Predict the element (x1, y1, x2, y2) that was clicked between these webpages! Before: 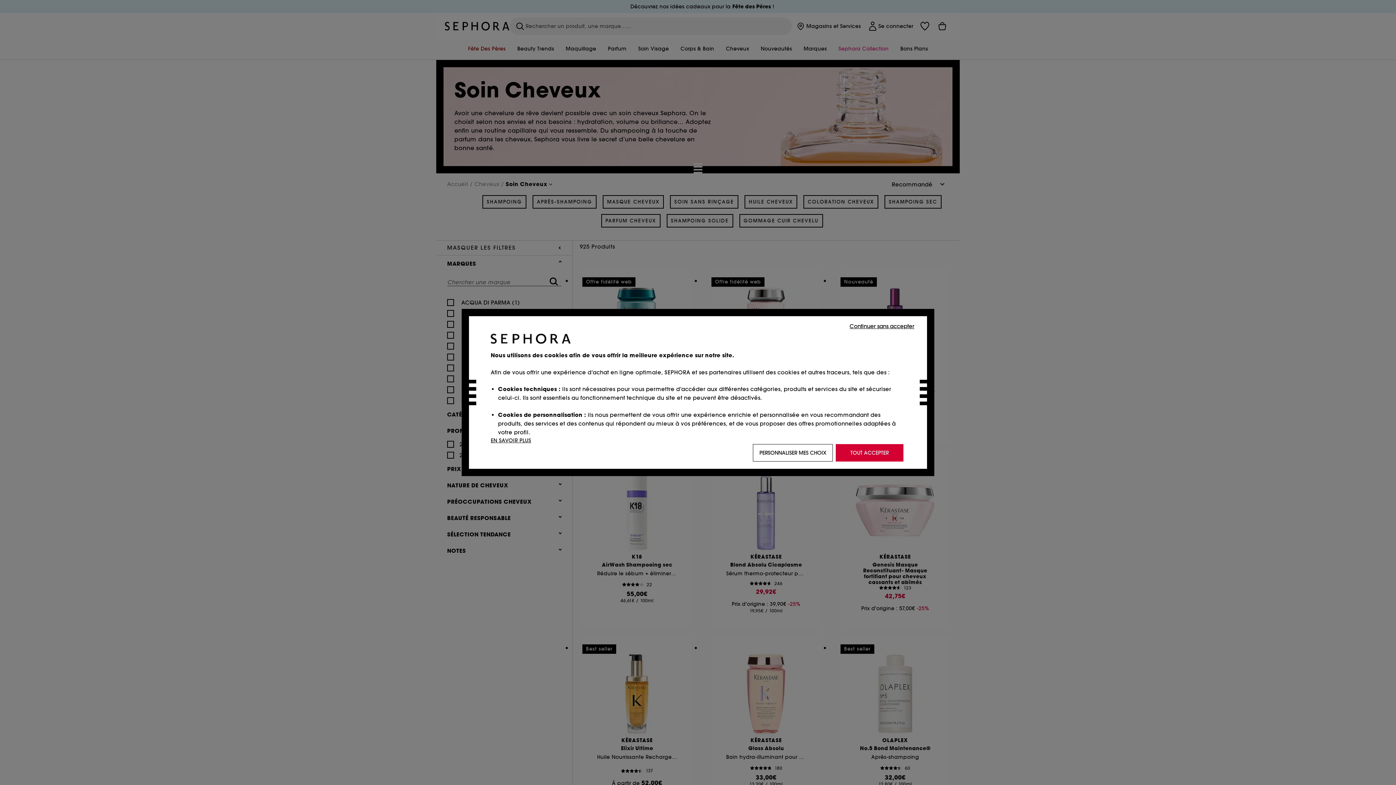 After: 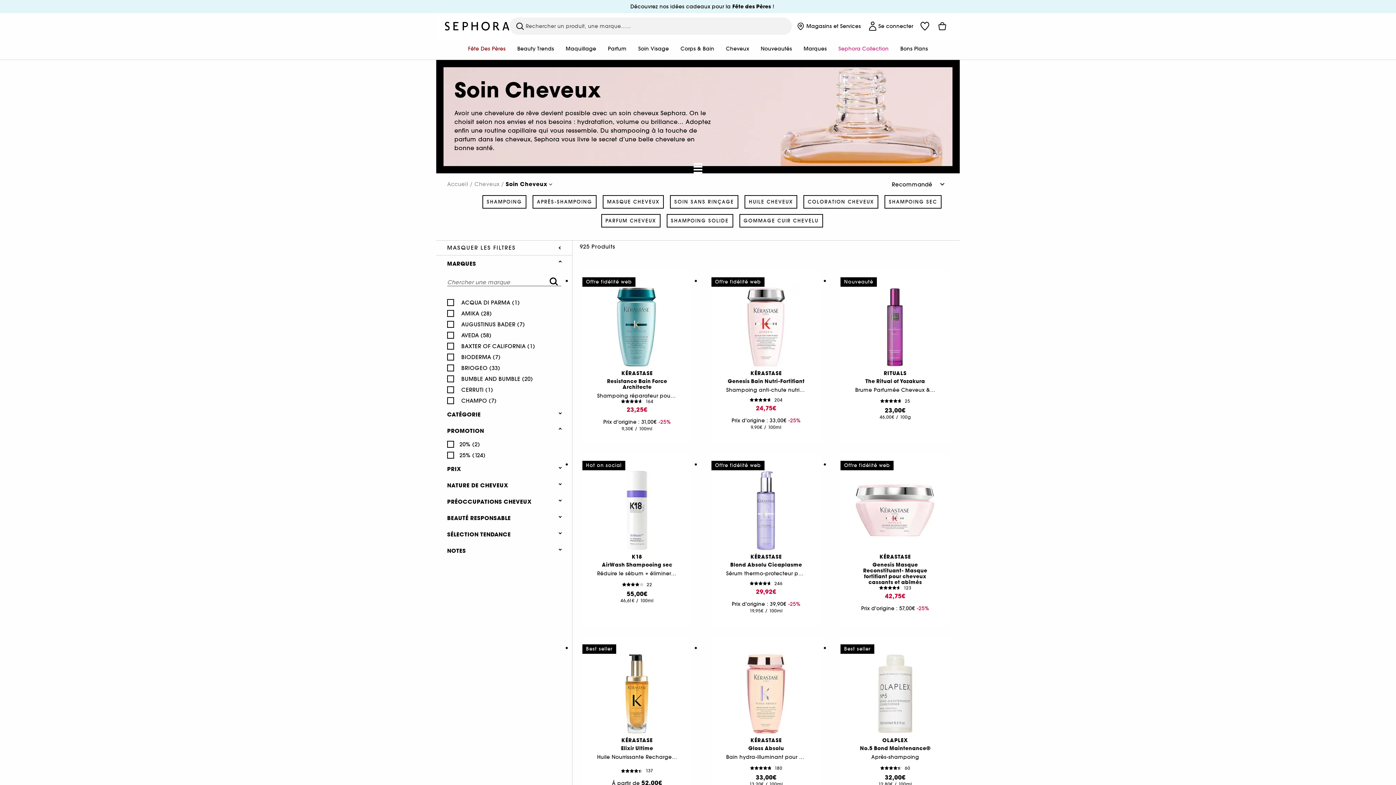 Action: label: TOUT ACCEPTER bbox: (836, 444, 903, 461)